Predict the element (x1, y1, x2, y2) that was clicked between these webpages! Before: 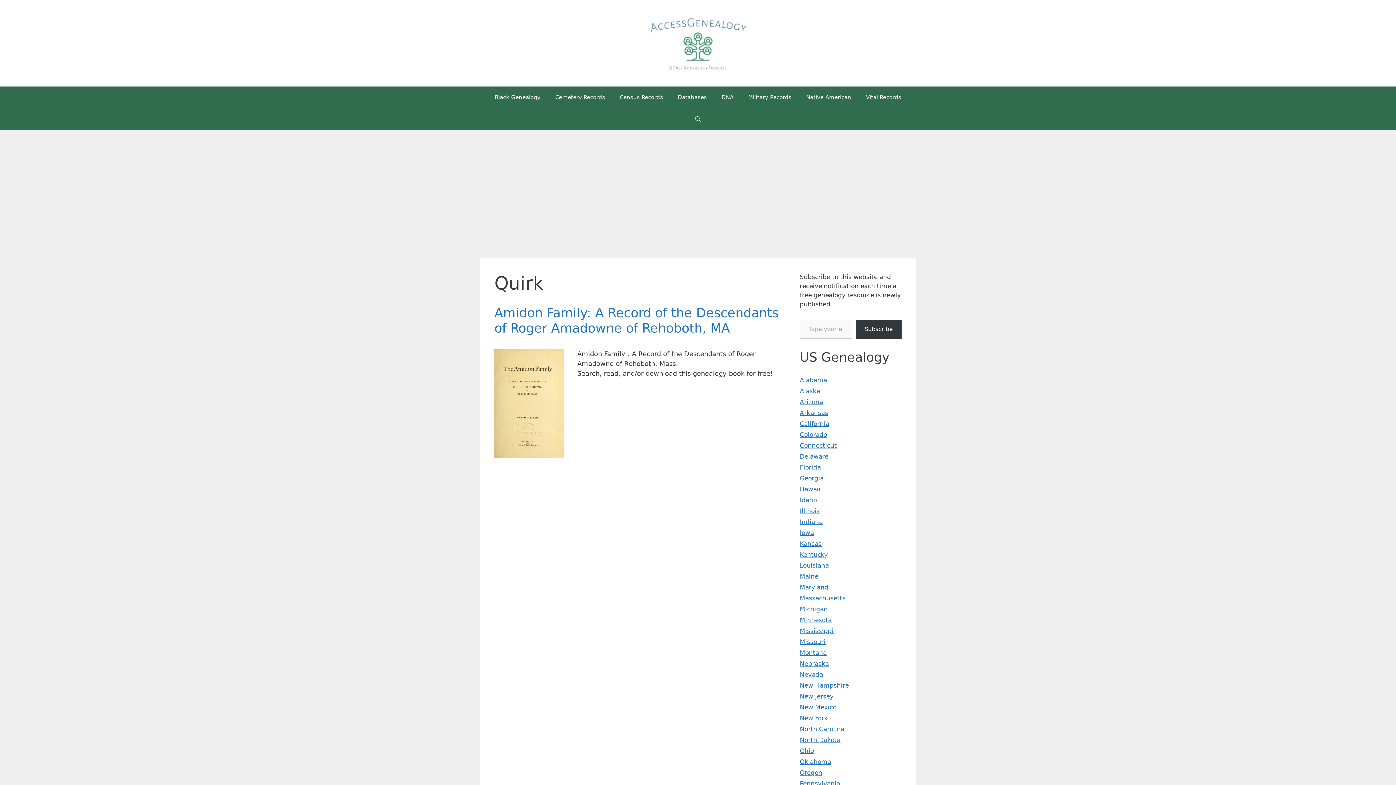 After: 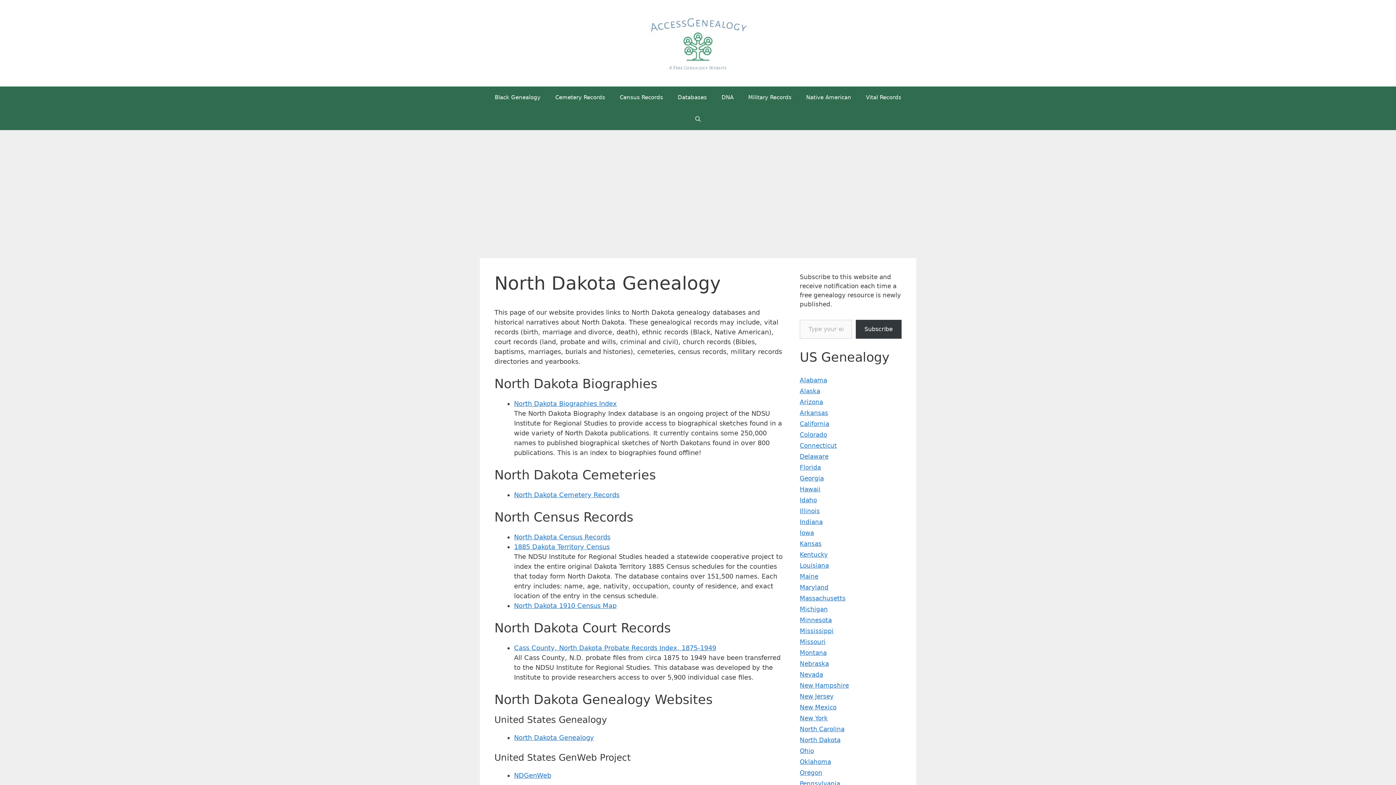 Action: bbox: (800, 736, 840, 744) label: North Dakota